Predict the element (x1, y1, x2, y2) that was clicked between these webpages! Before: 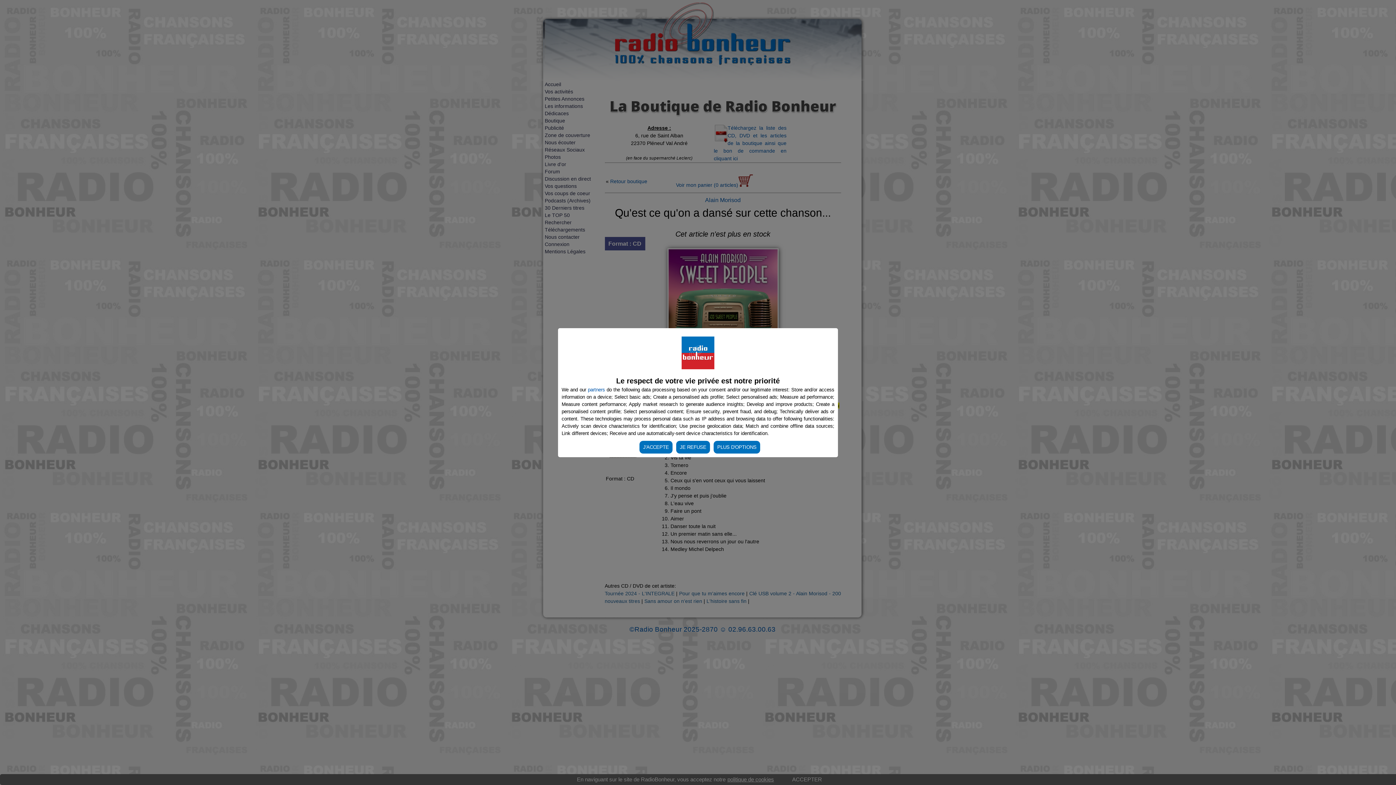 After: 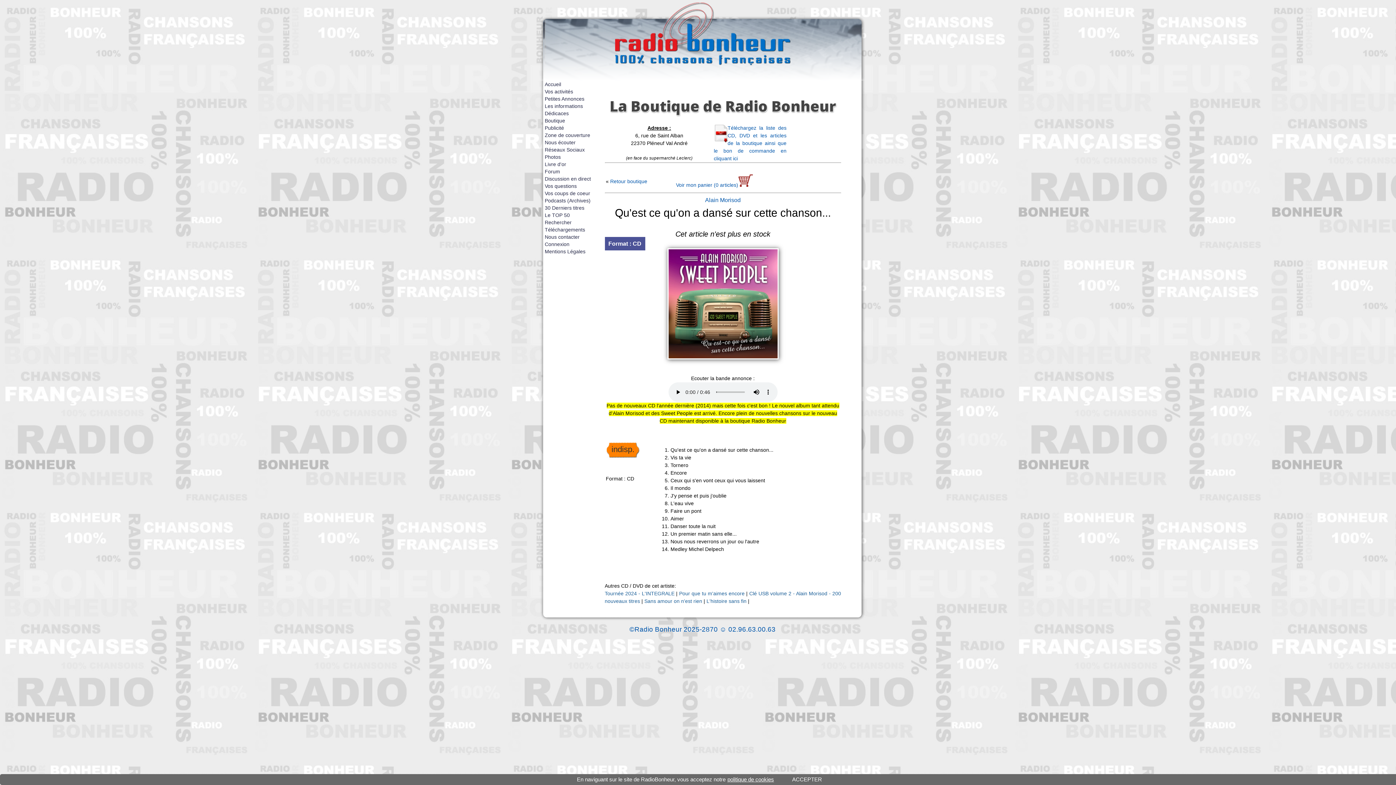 Action: label: JE REFUSE bbox: (676, 440, 710, 453)